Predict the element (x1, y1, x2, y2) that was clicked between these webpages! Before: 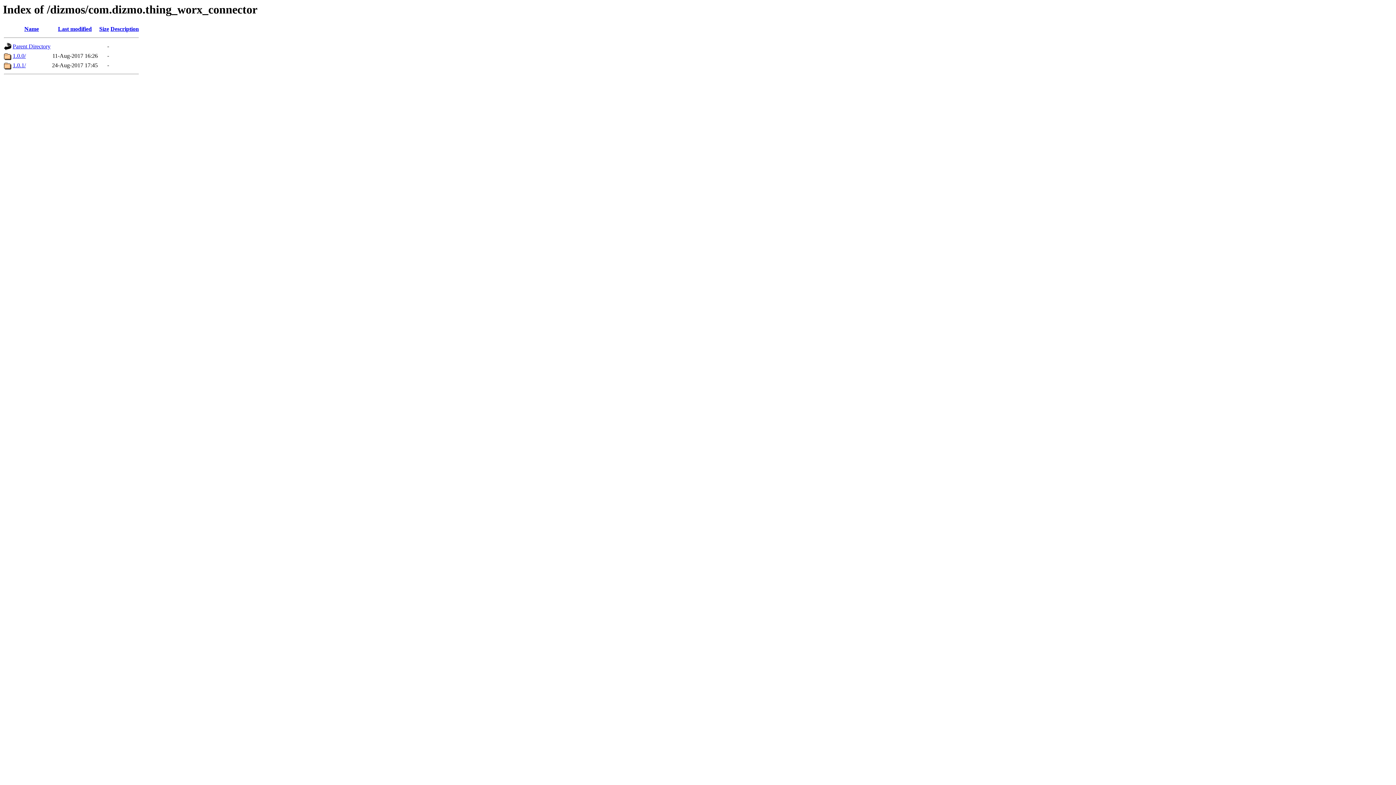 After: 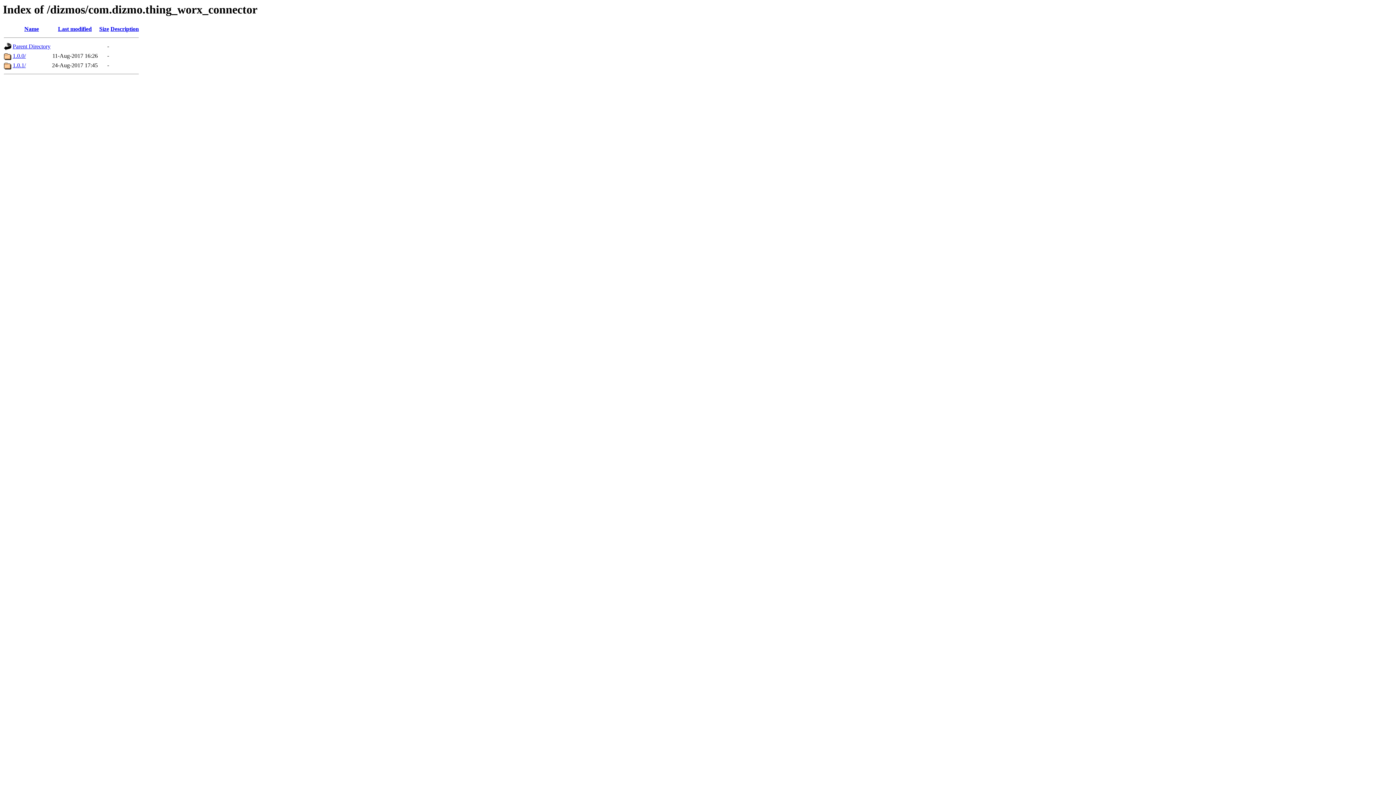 Action: bbox: (110, 25, 138, 32) label: Description